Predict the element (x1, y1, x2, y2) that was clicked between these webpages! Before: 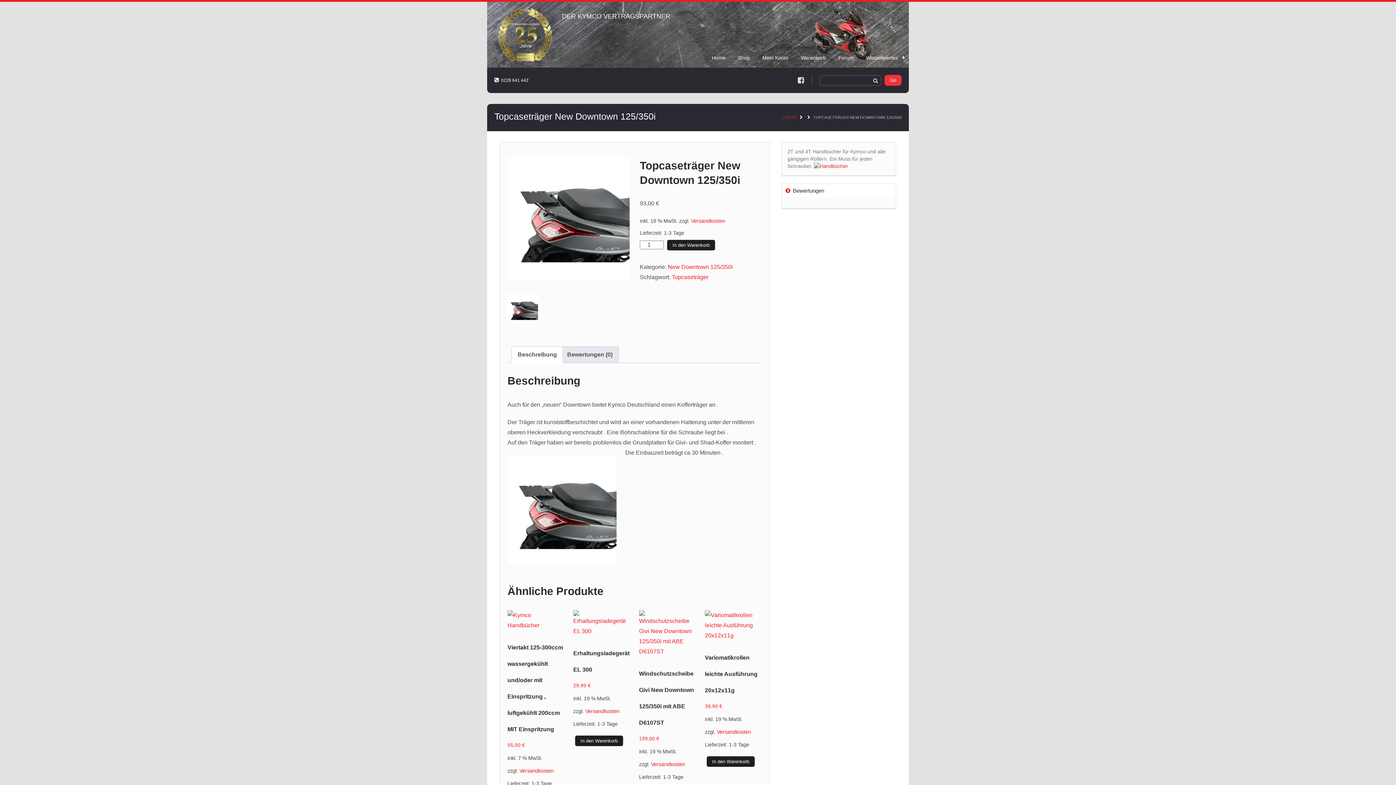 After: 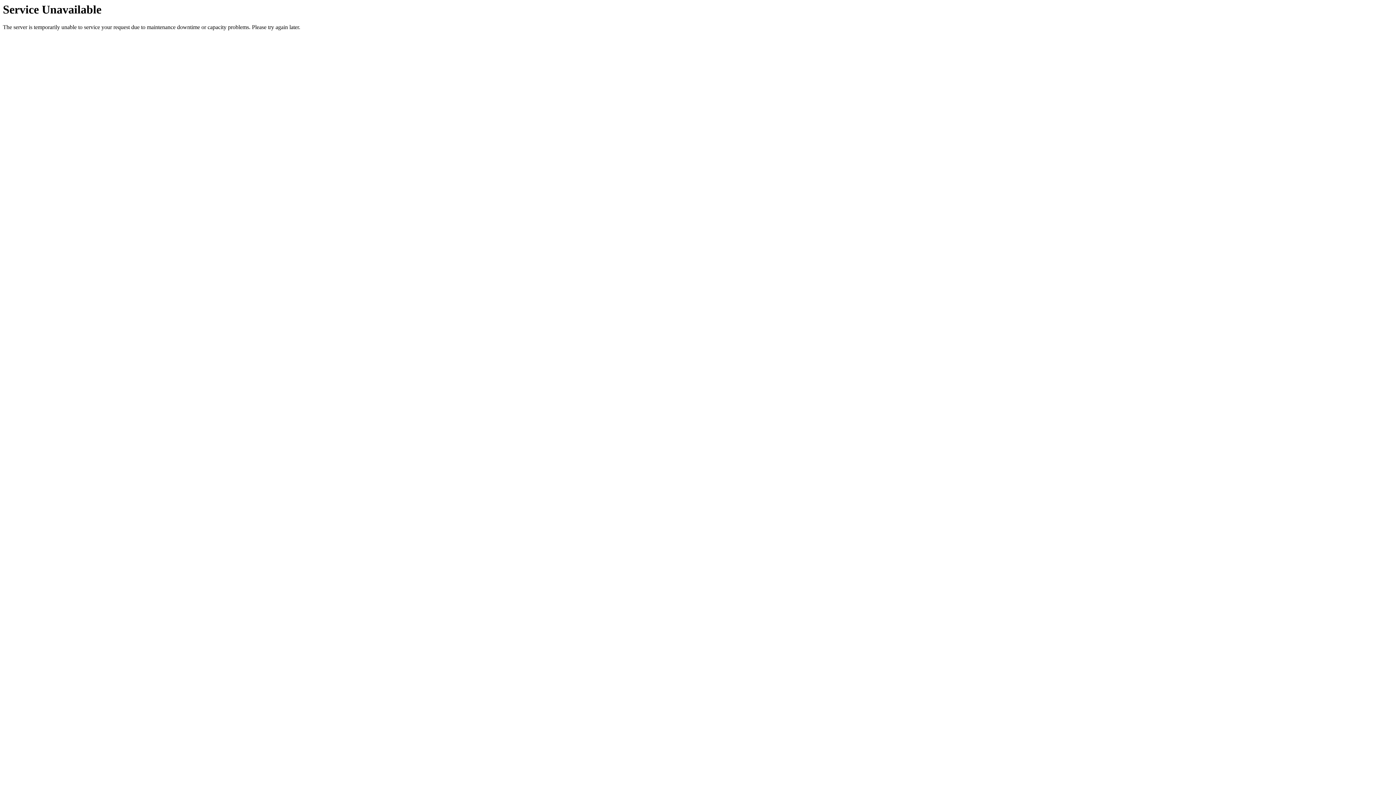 Action: bbox: (832, 49, 860, 66) label: Forum